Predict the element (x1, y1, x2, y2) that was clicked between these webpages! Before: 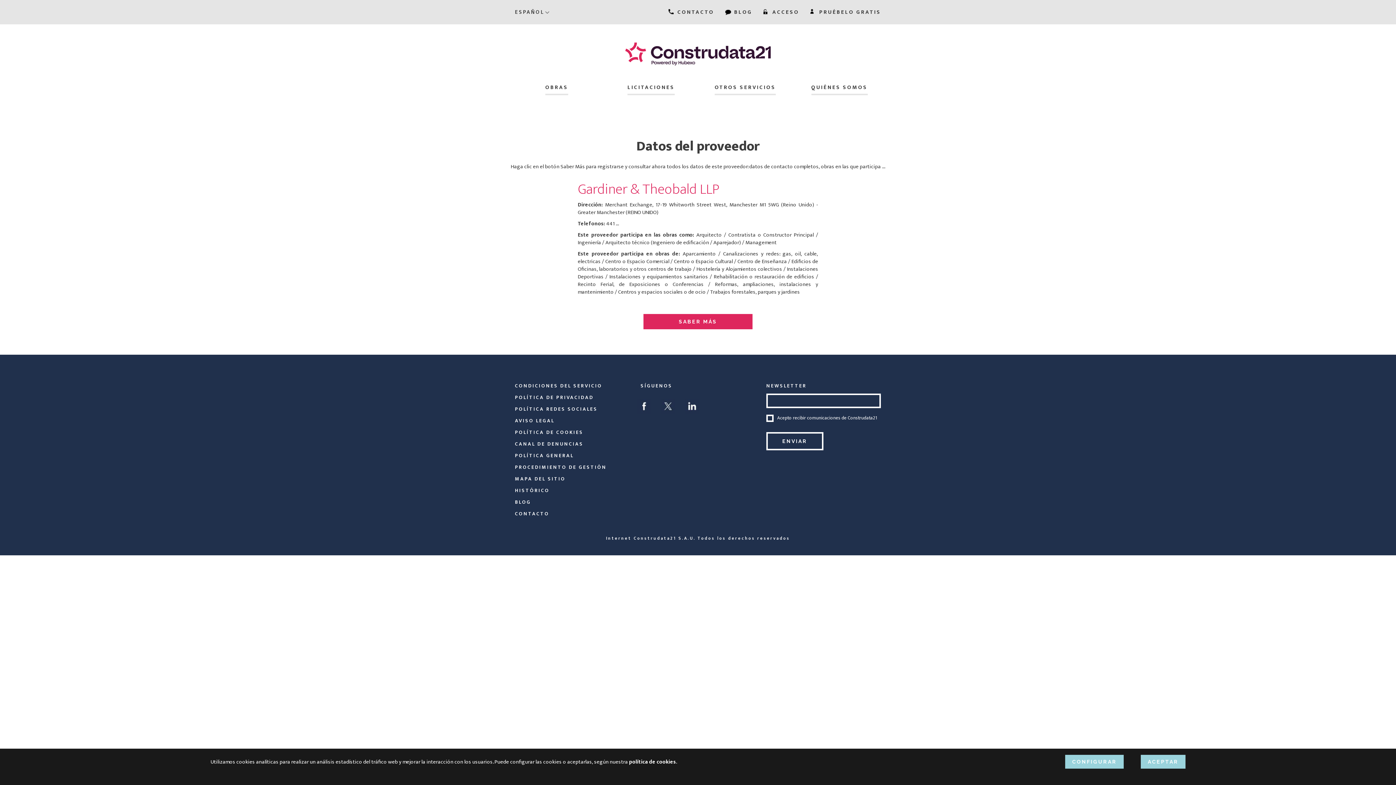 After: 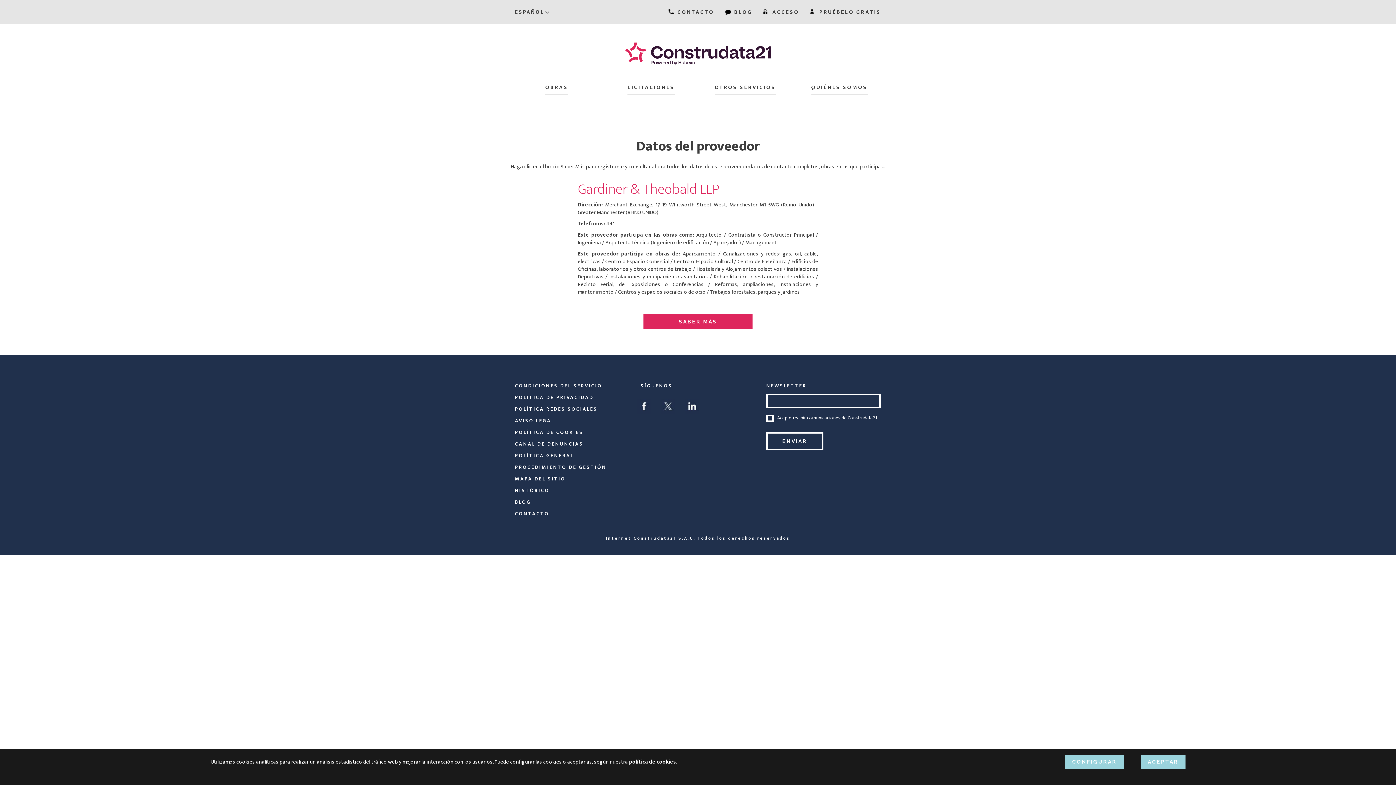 Action: label: CANAL DE DENUNCIAS bbox: (515, 440, 583, 448)